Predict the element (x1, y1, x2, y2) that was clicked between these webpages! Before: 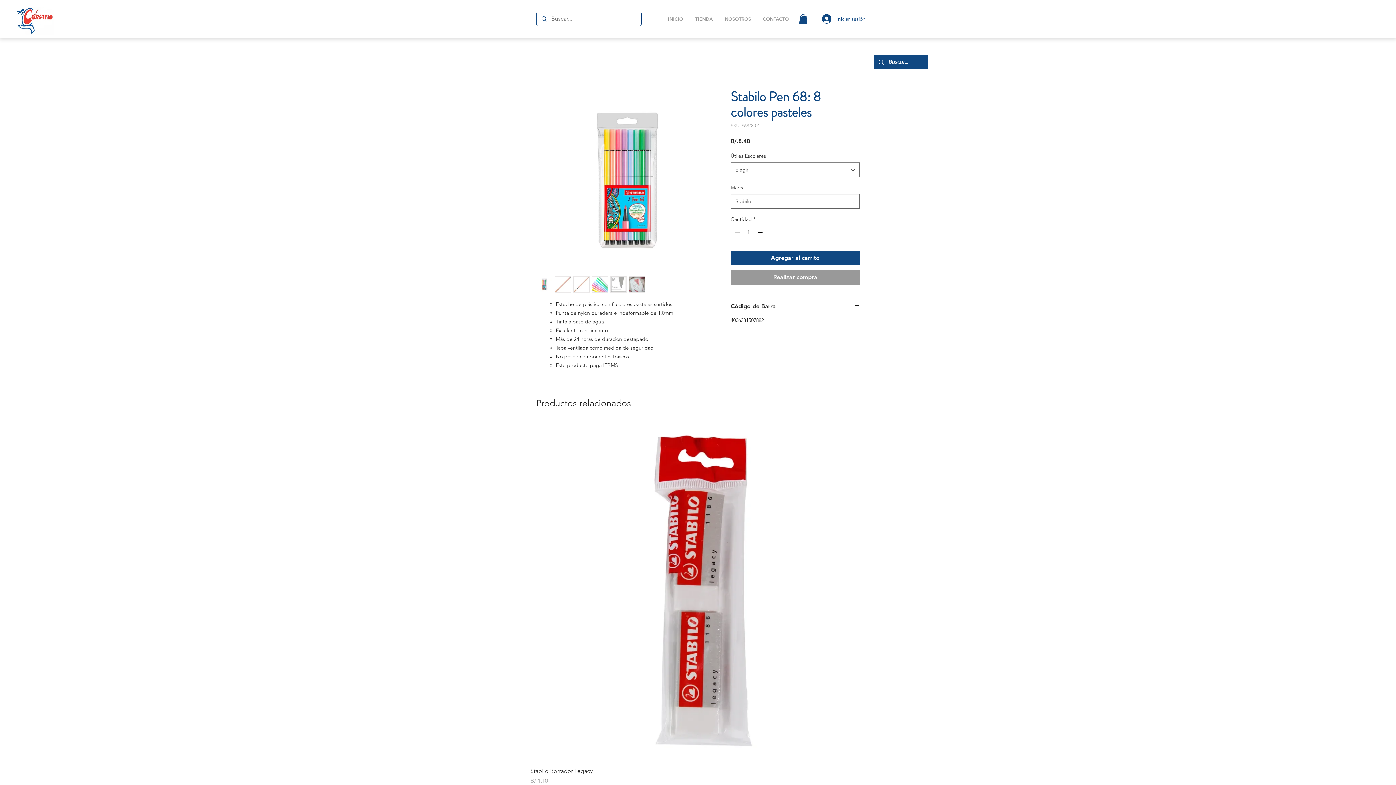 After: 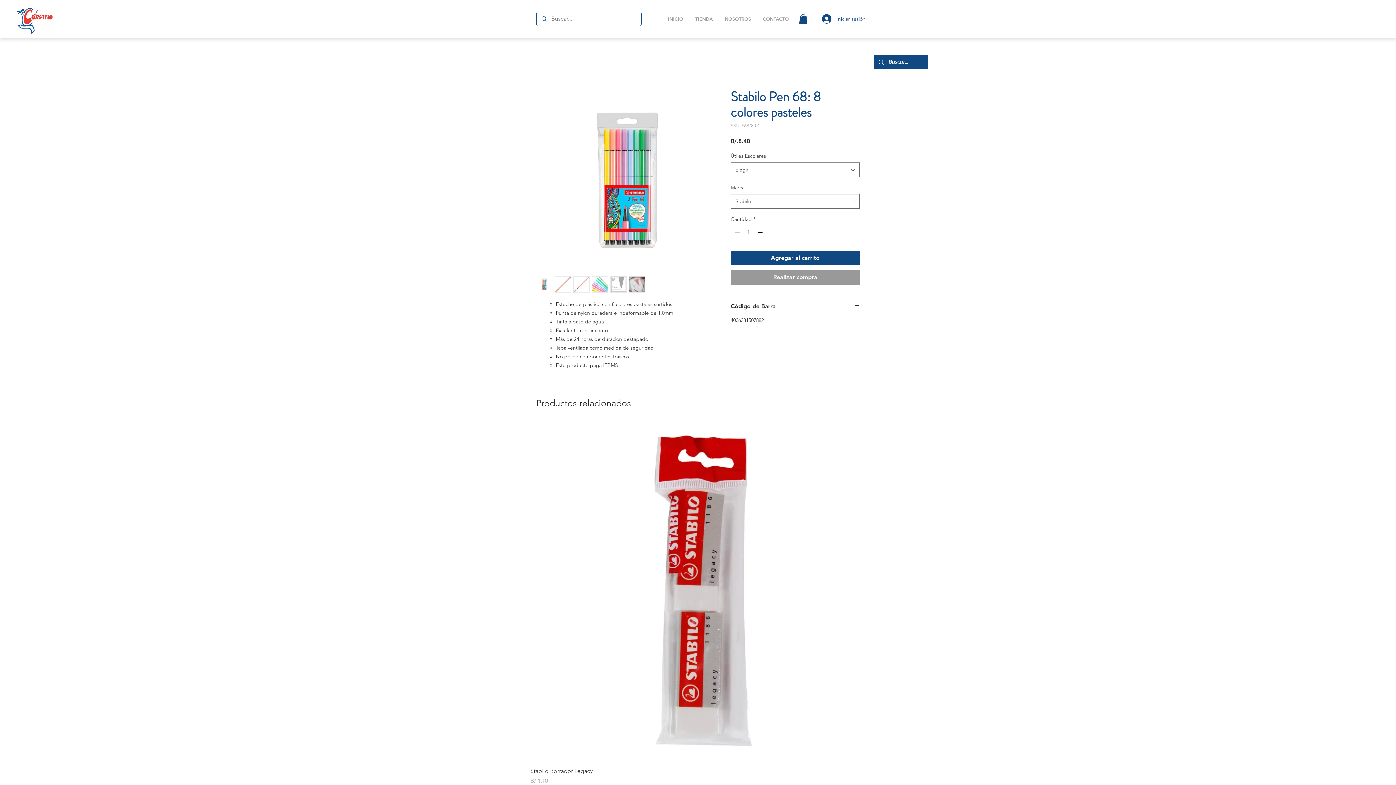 Action: bbox: (799, 14, 807, 24)